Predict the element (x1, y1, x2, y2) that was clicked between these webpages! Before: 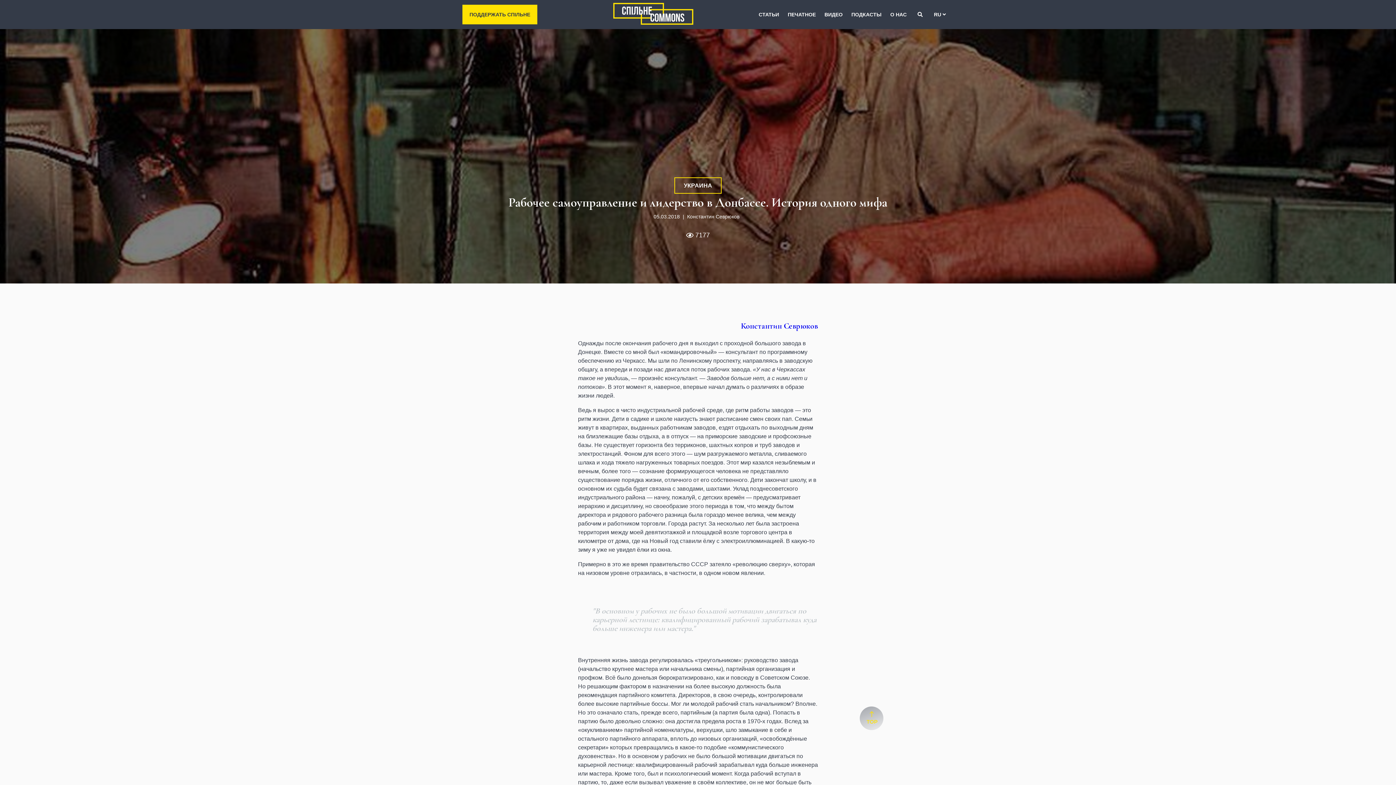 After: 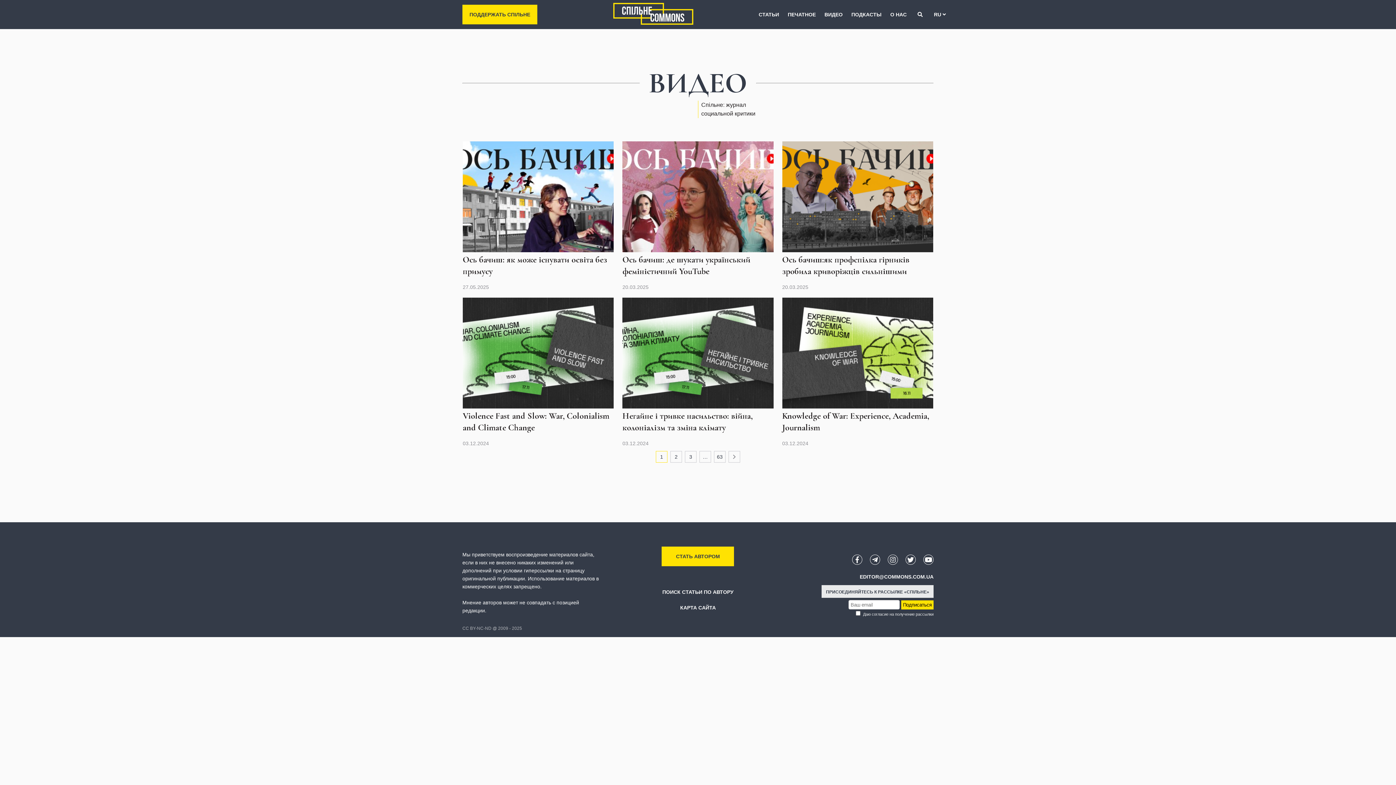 Action: label: ВИДЕО bbox: (824, 10, 842, 18)